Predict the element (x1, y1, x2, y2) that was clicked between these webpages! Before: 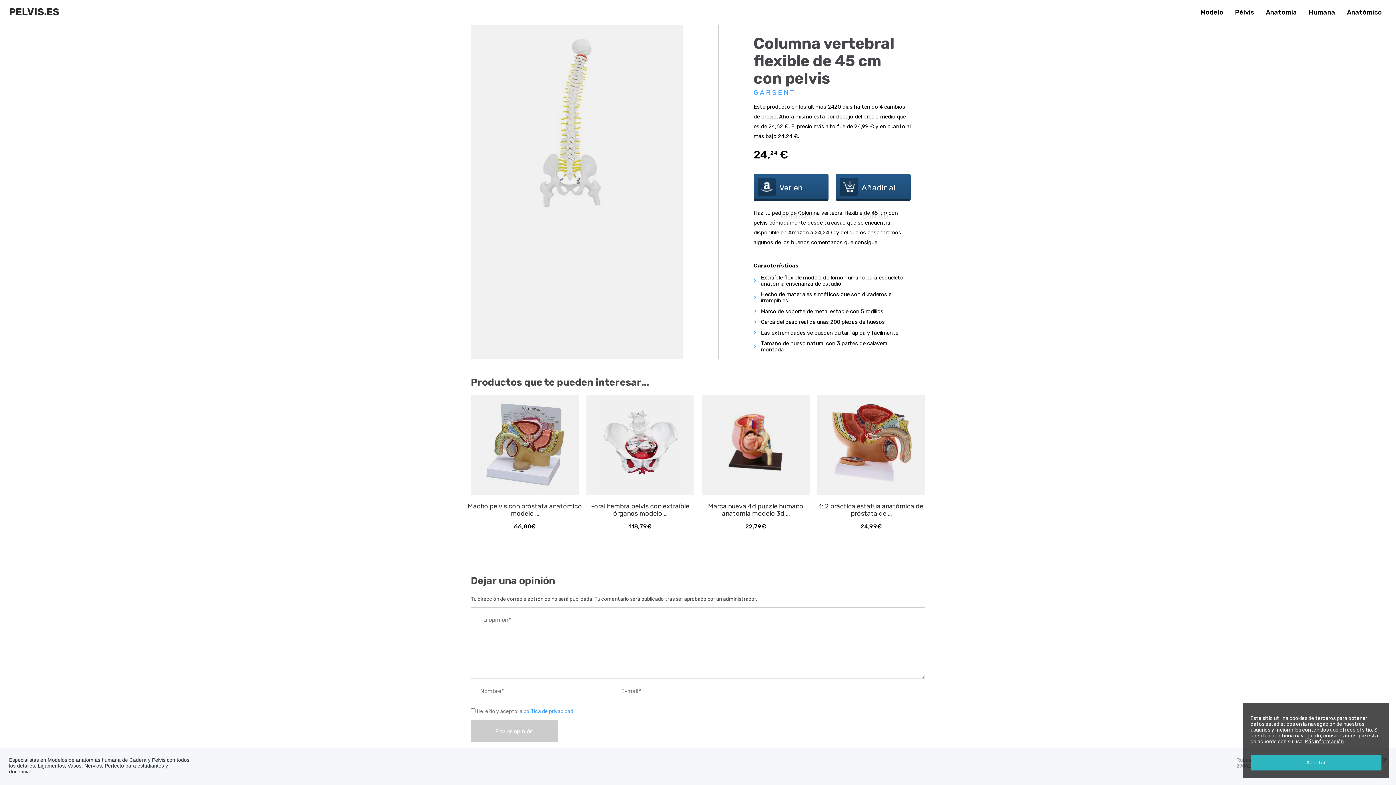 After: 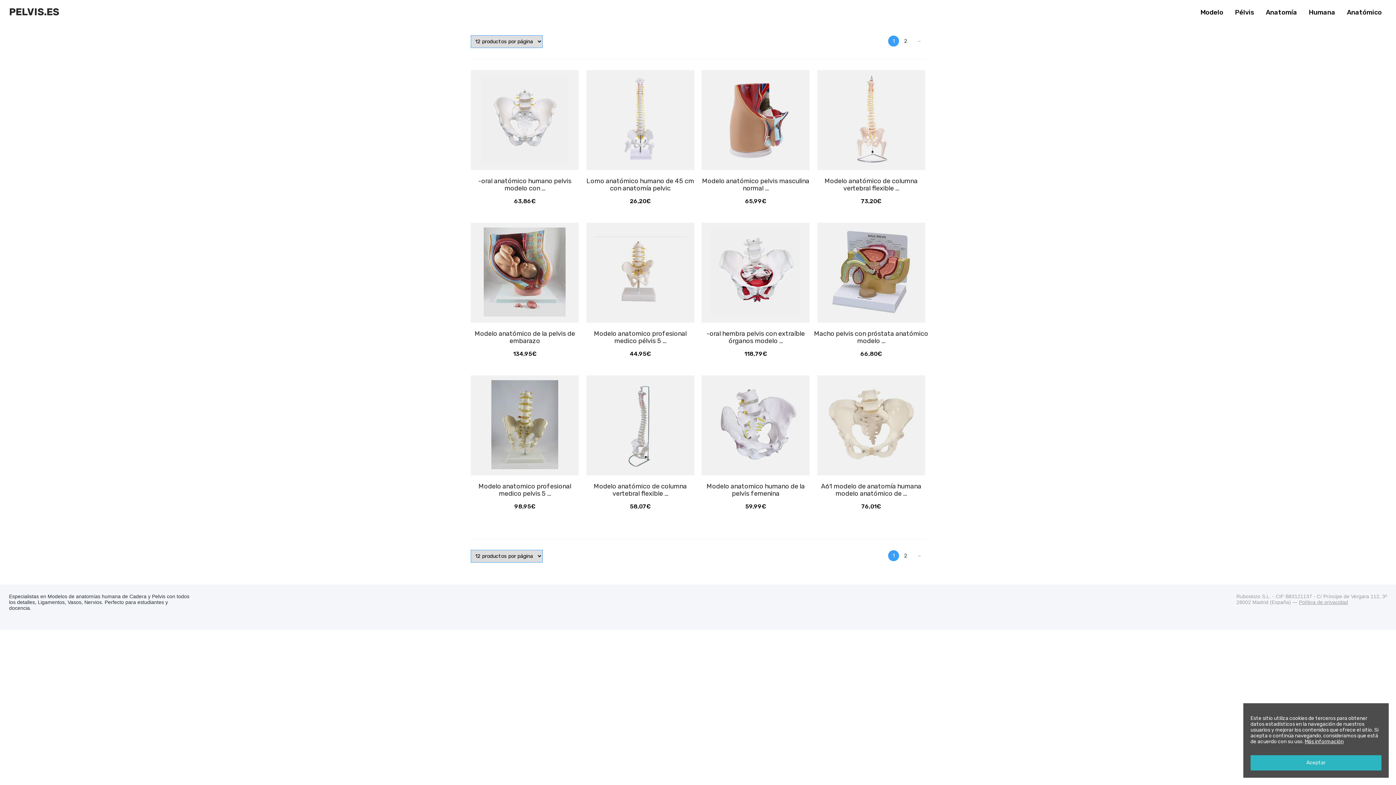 Action: label: Anatómico bbox: (1347, 8, 1382, 16)